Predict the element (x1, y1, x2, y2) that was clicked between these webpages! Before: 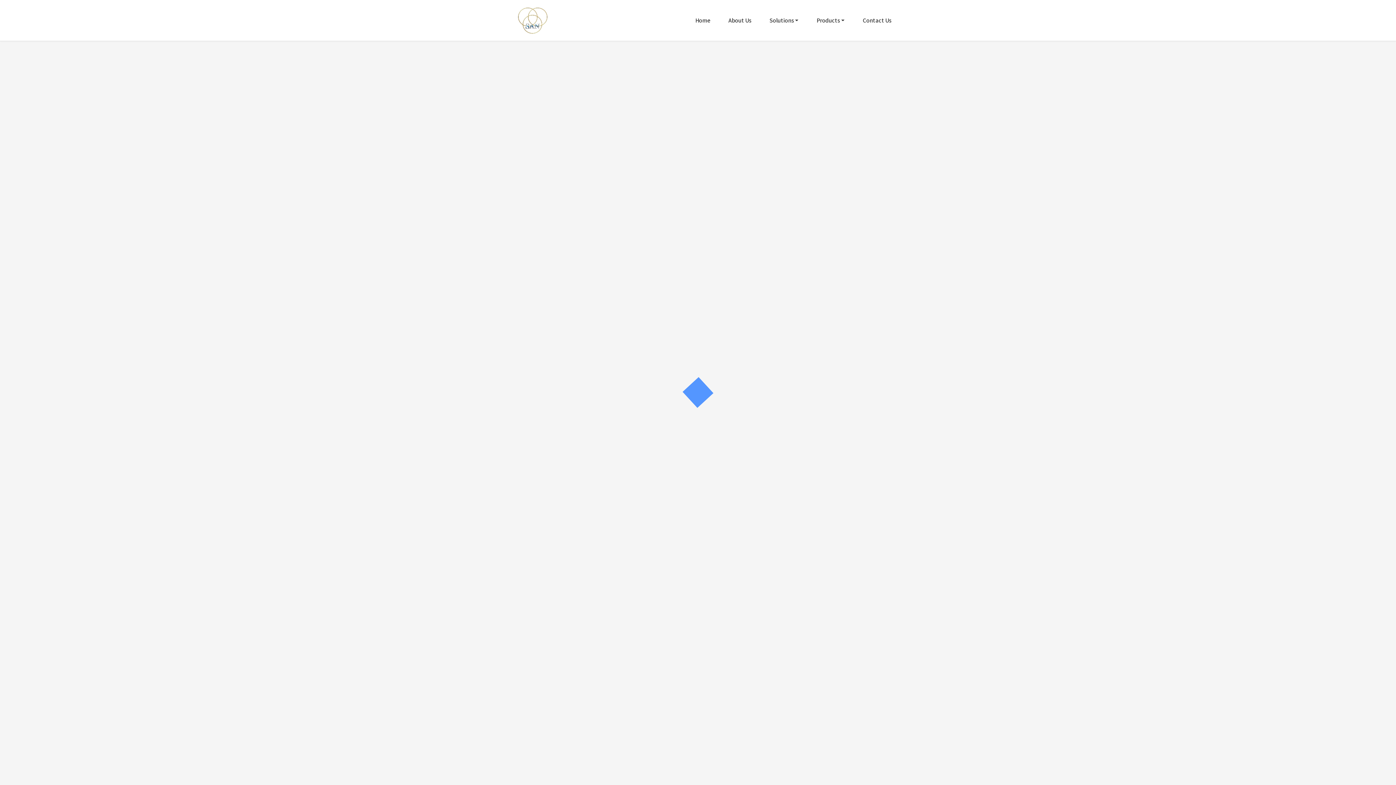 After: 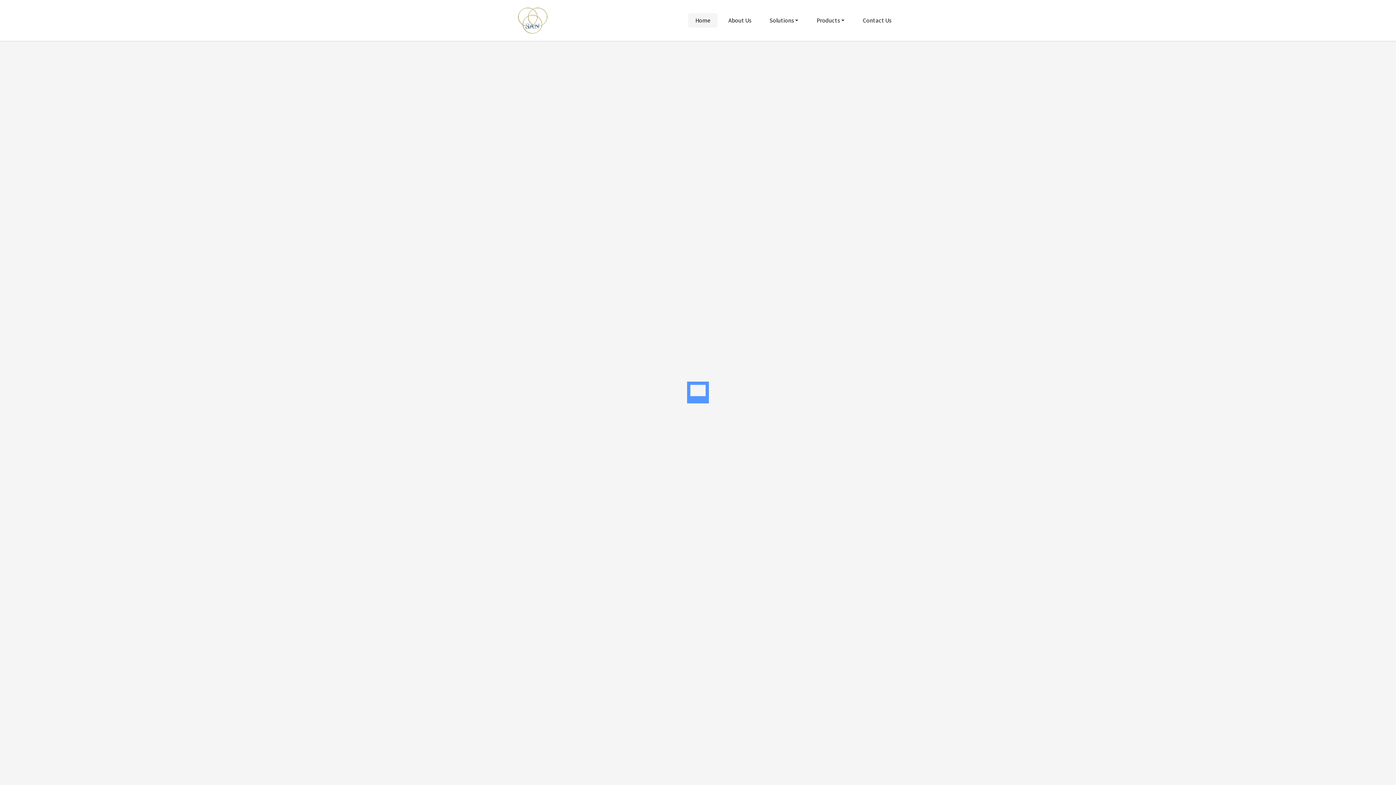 Action: bbox: (688, 13, 717, 27) label: Home